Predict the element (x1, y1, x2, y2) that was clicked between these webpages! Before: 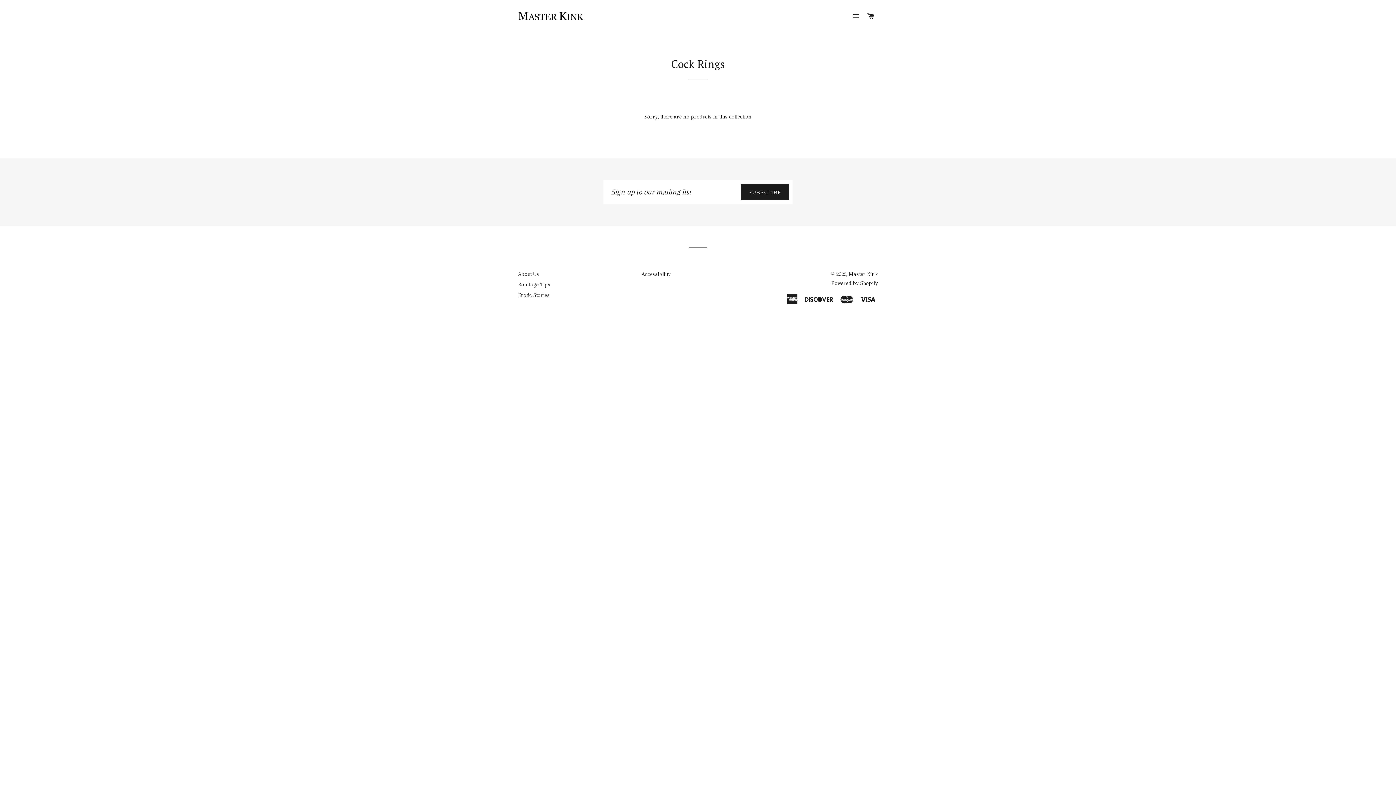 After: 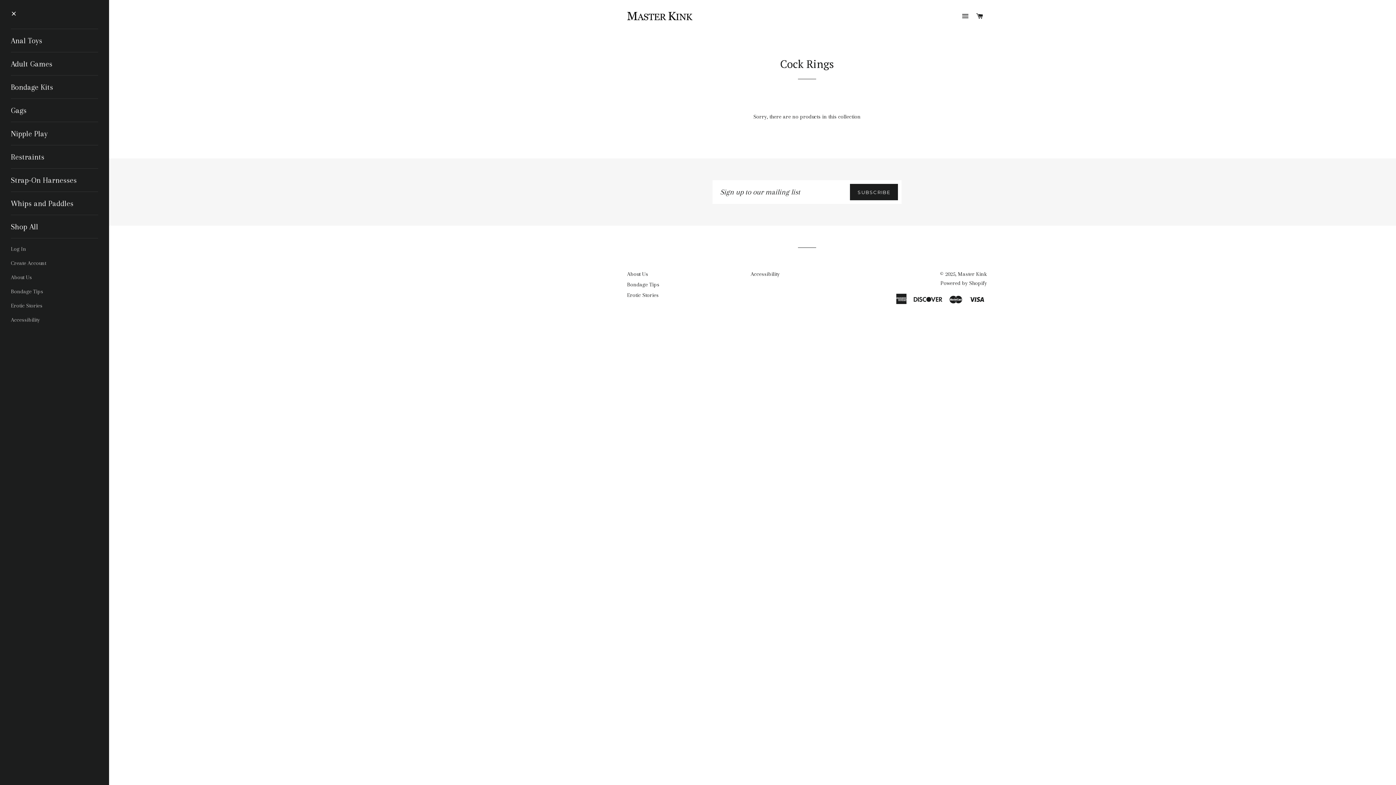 Action: bbox: (850, 5, 863, 27) label: BROWSE